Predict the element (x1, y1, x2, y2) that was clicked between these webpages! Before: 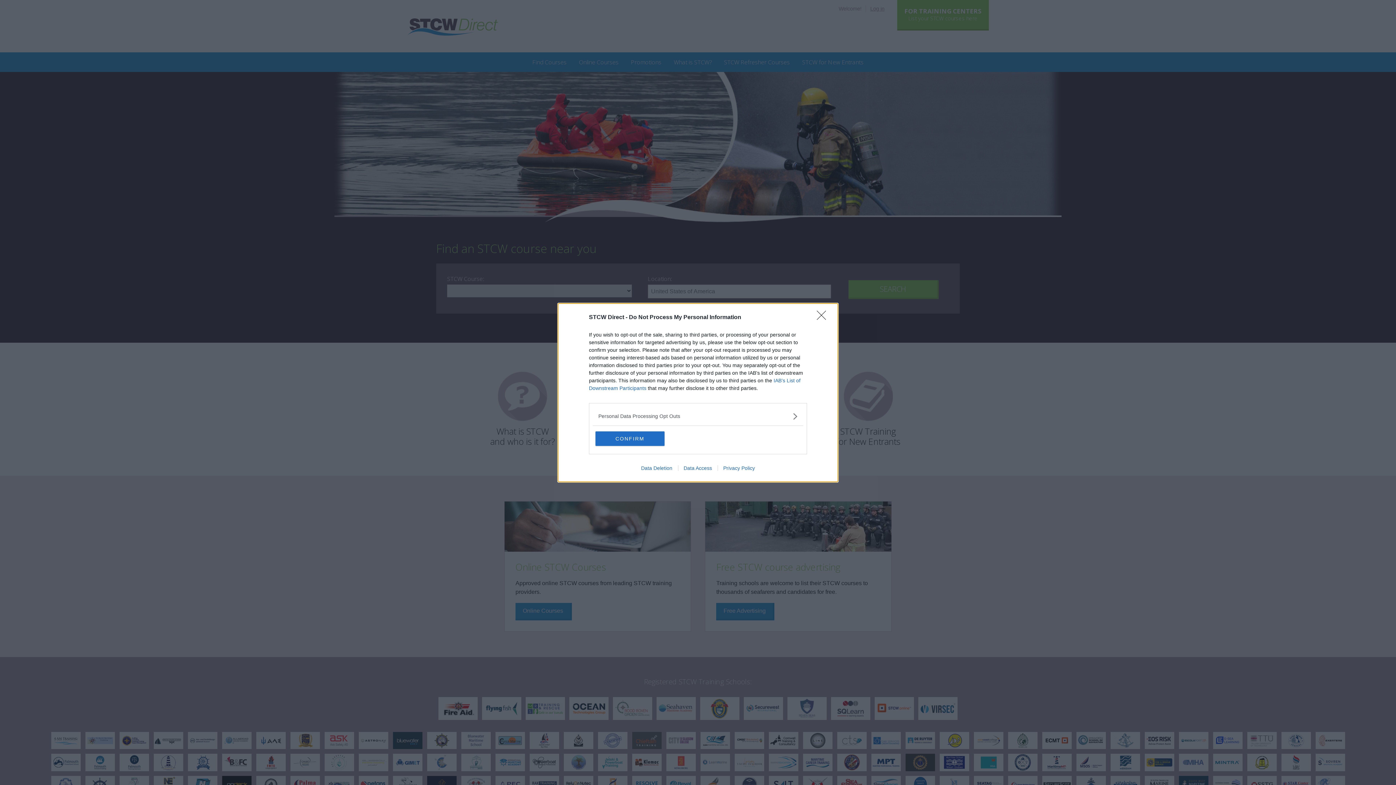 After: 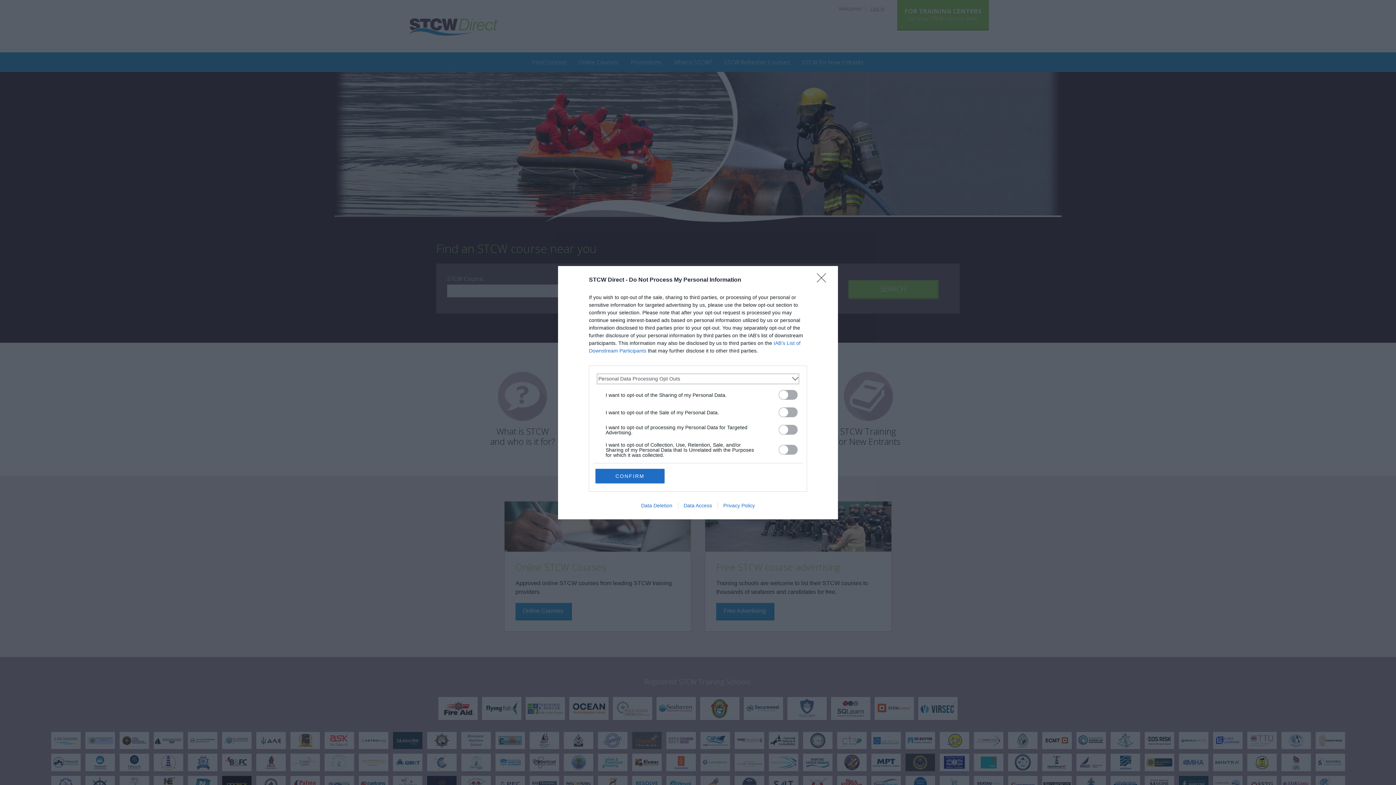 Action: bbox: (598, 412, 797, 420) label: Opt-Outs